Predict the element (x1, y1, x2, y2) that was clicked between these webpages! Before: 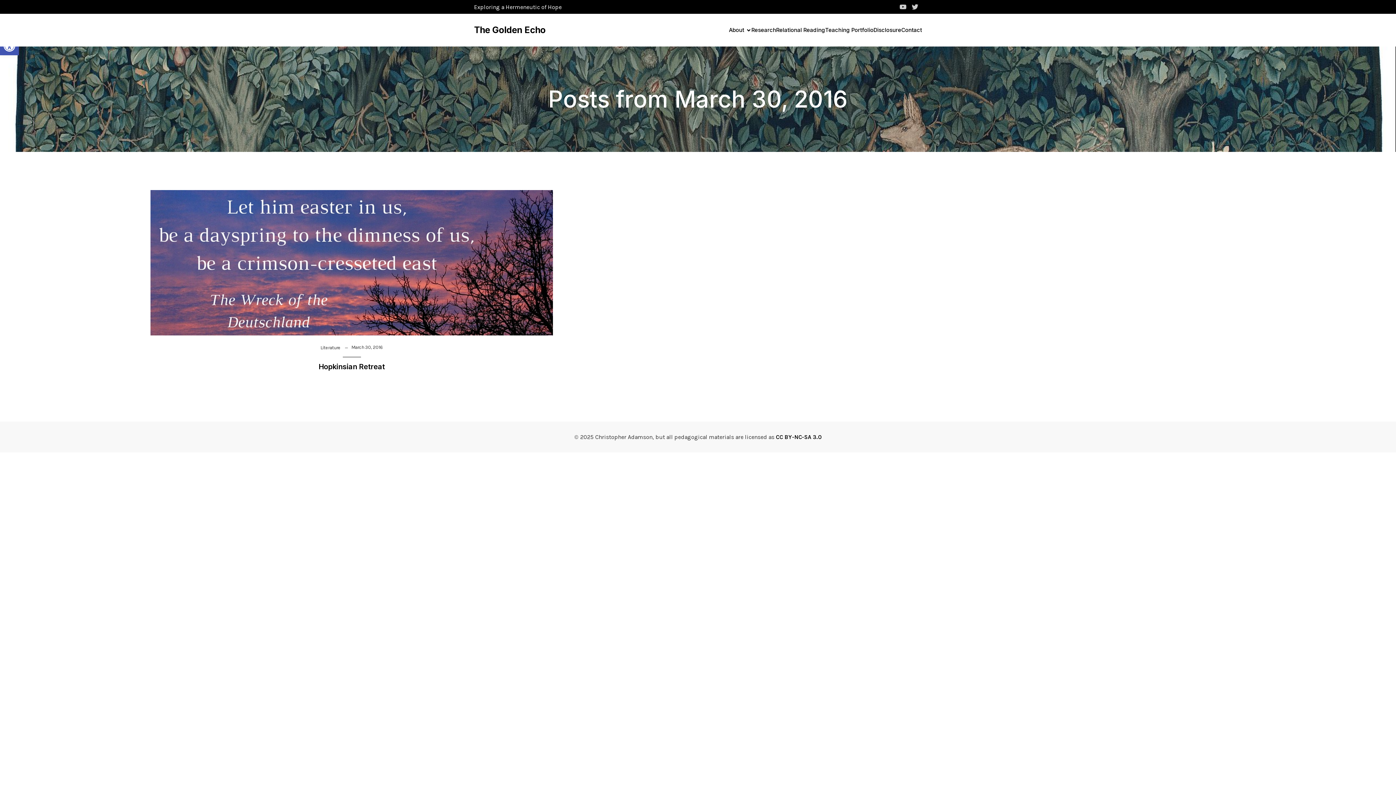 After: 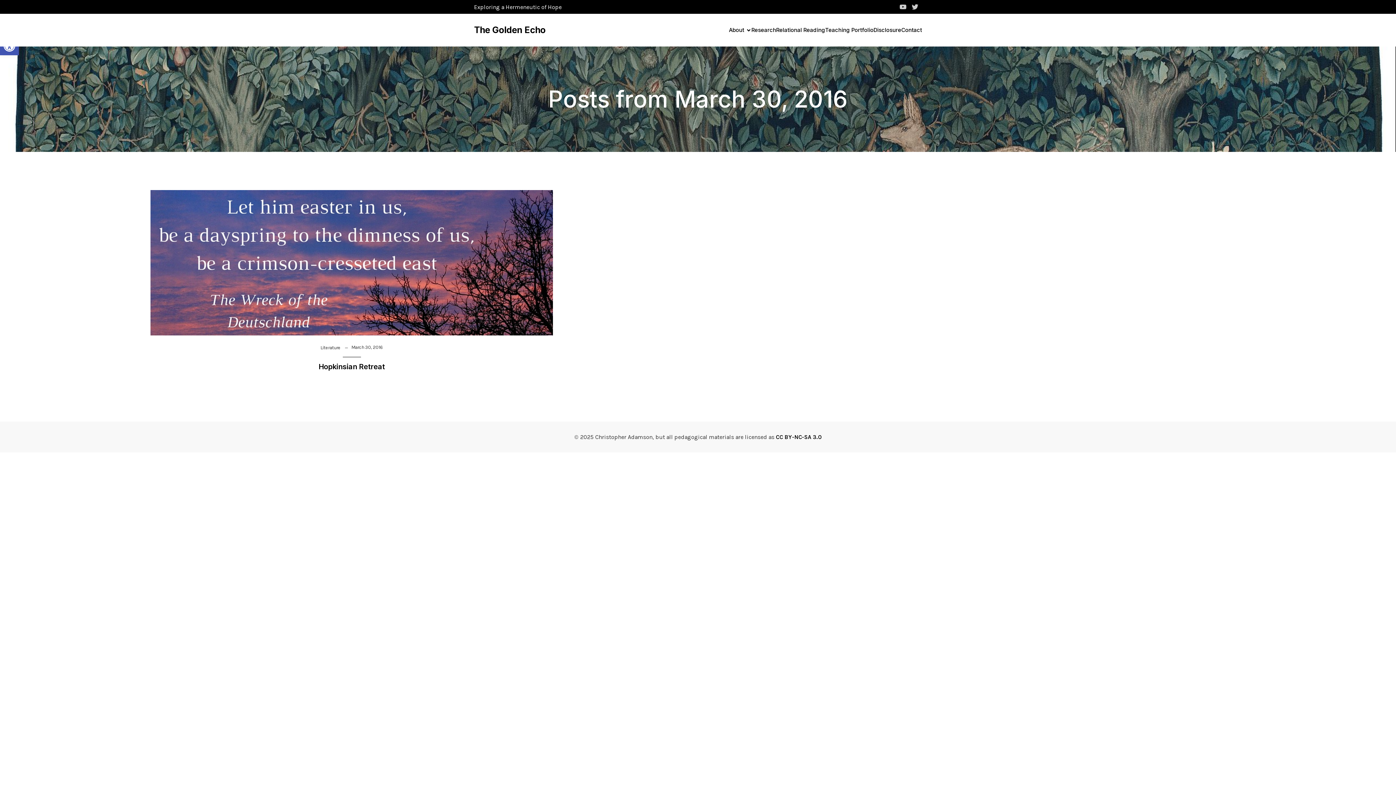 Action: label: March 30, 2016 bbox: (351, 344, 383, 350)